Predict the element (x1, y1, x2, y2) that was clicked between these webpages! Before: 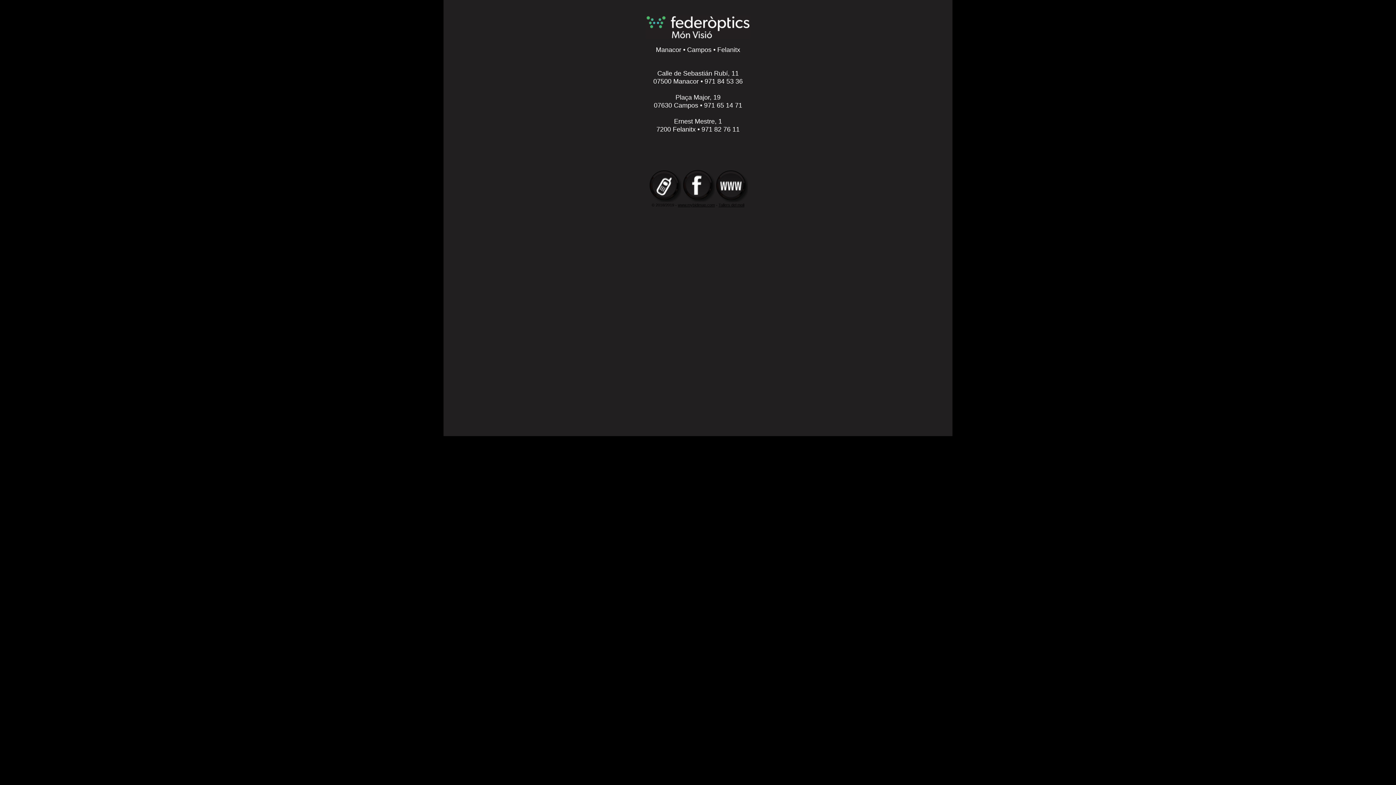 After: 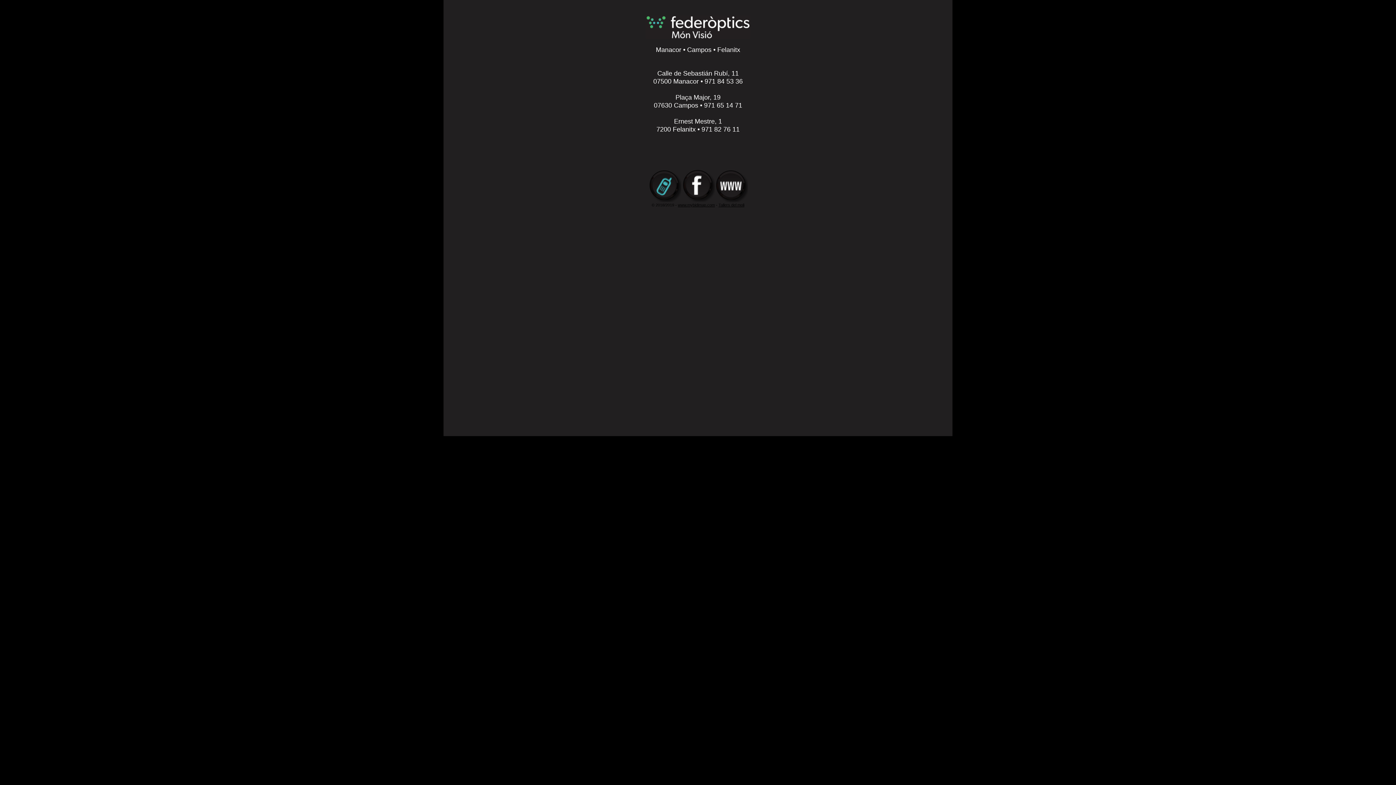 Action: bbox: (649, 170, 681, 202)